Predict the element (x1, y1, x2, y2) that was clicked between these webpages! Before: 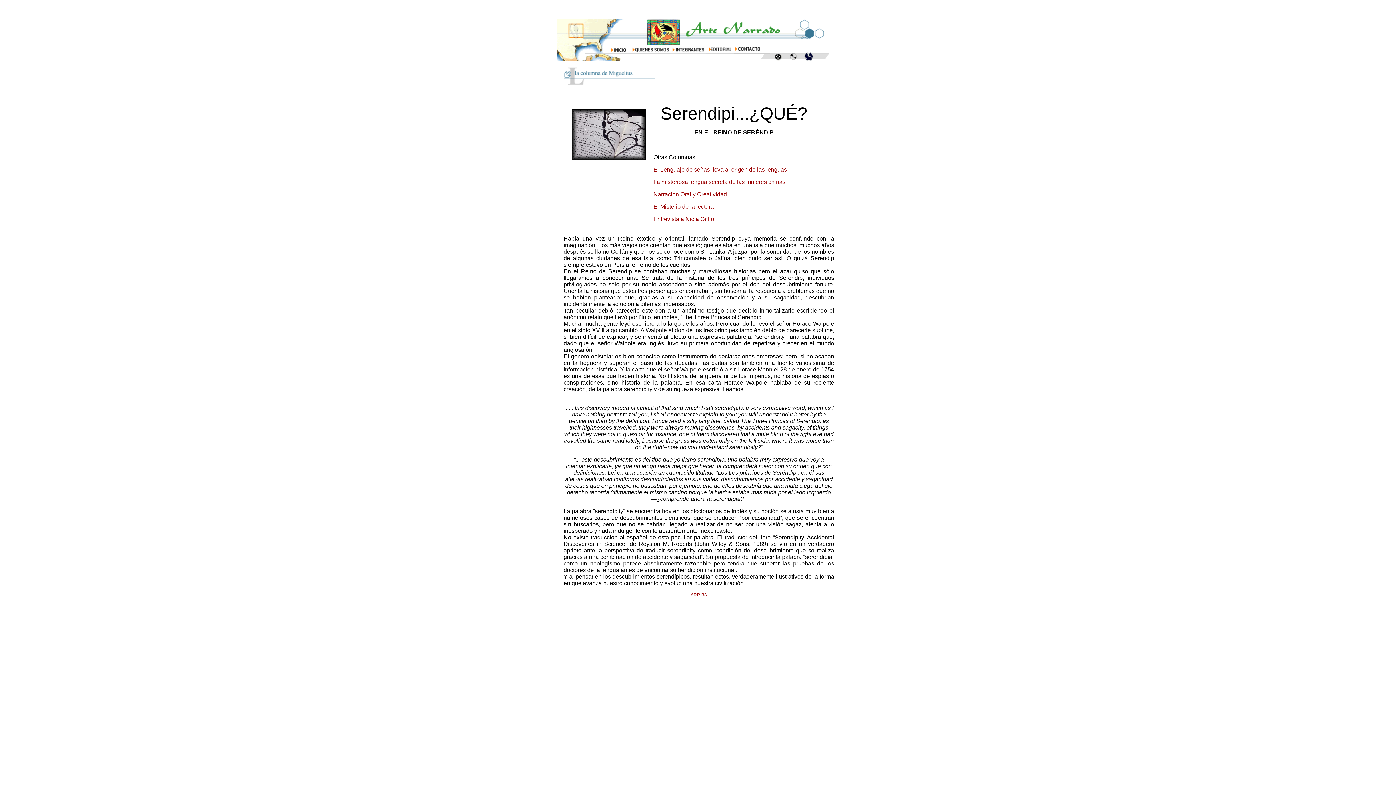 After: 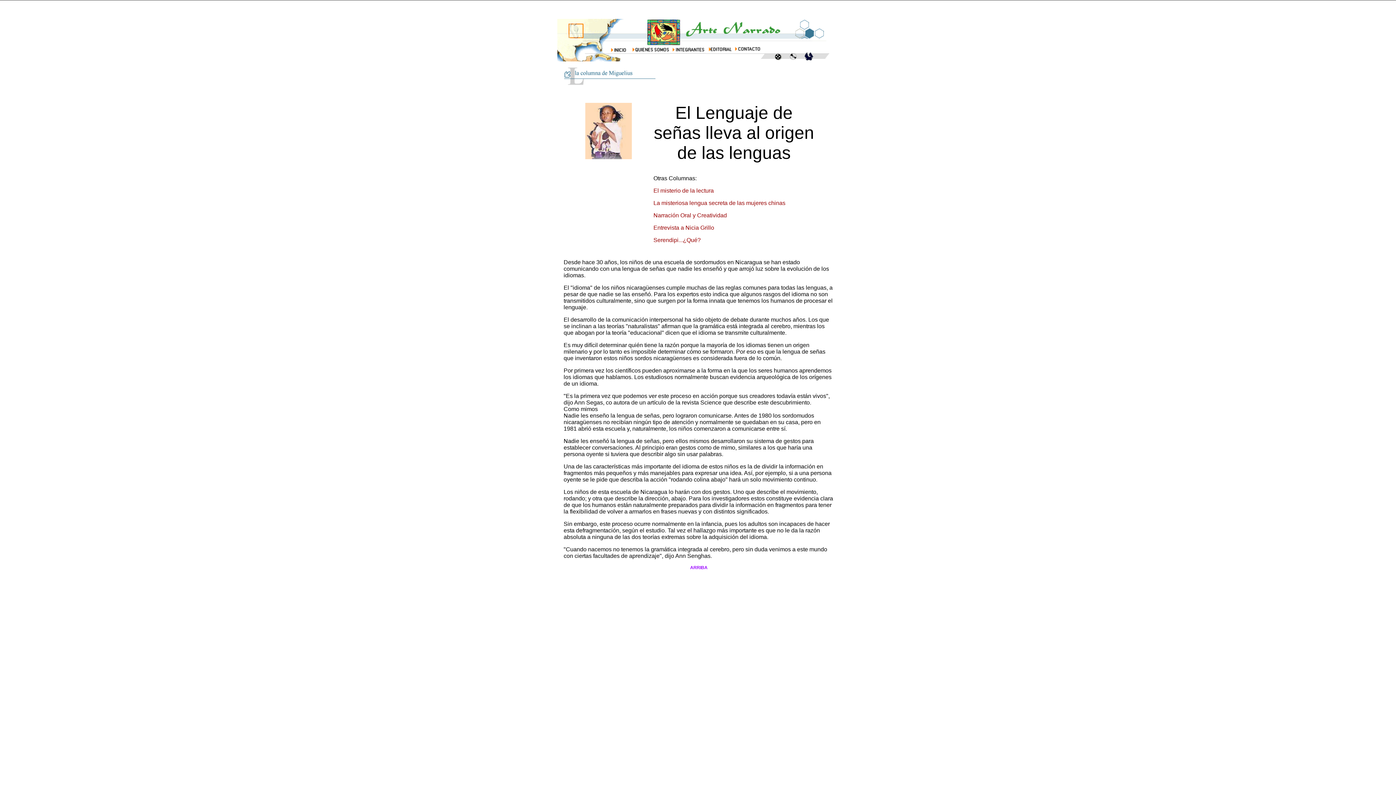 Action: bbox: (653, 166, 787, 172) label: El Lenguaje de señas lleva al origen de las lenguas